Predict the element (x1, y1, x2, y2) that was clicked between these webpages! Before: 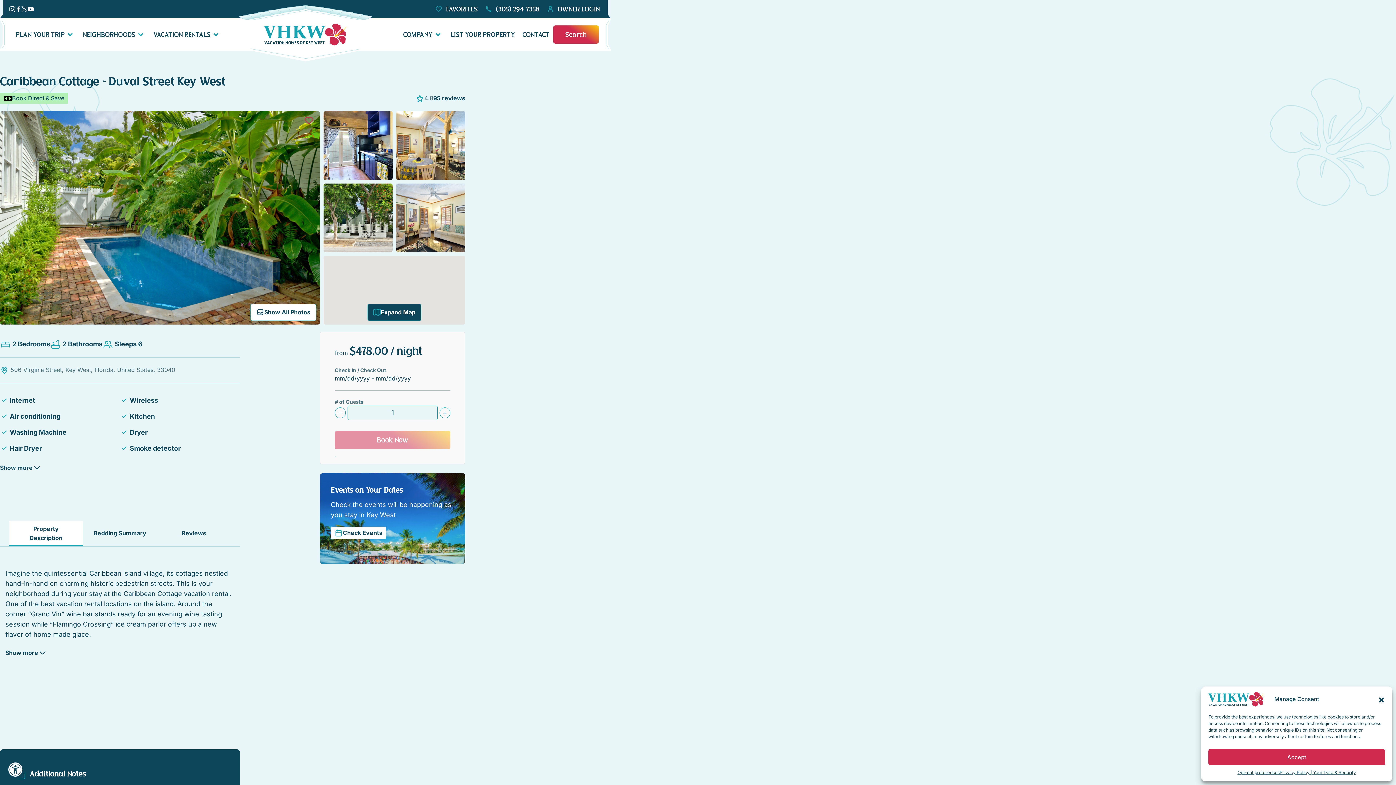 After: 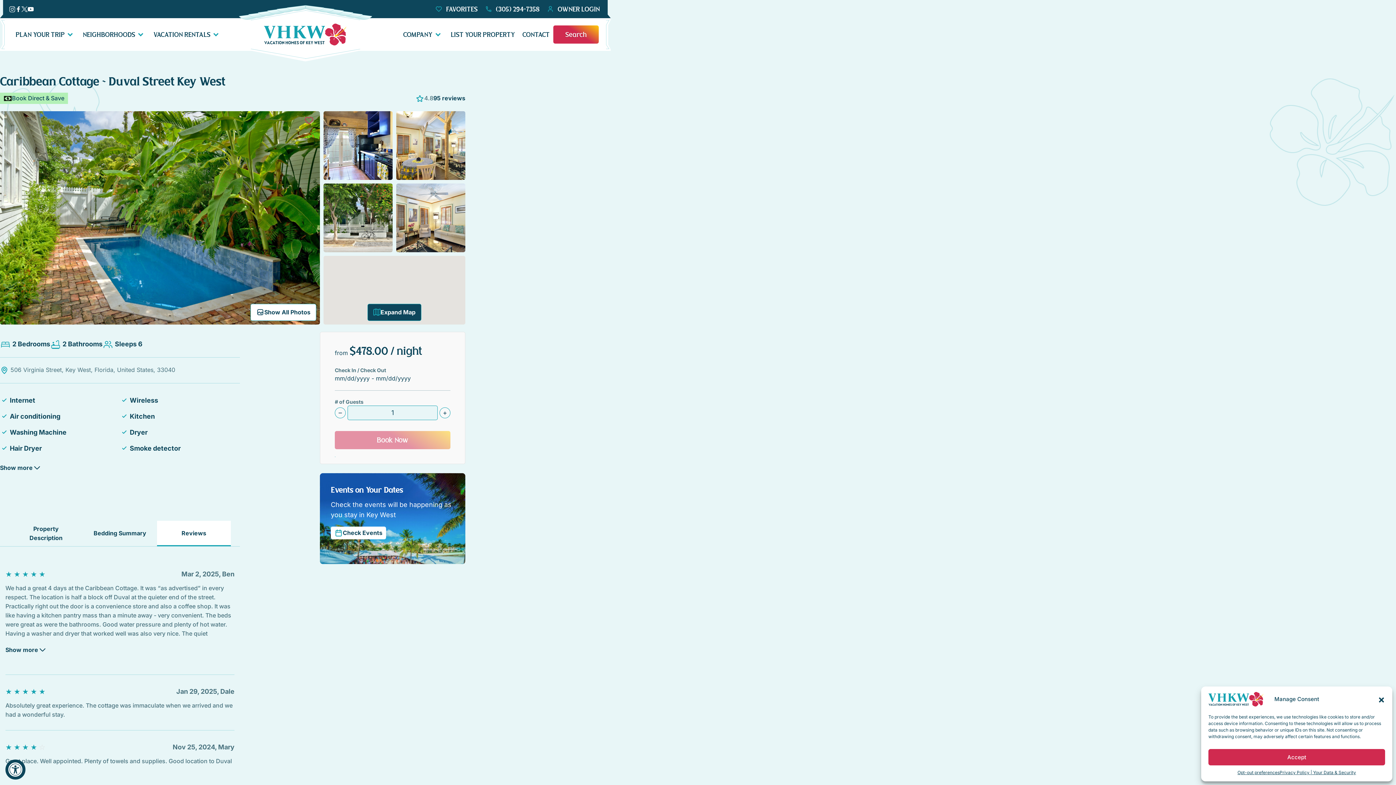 Action: bbox: (156, 520, 230, 546) label: Reviews